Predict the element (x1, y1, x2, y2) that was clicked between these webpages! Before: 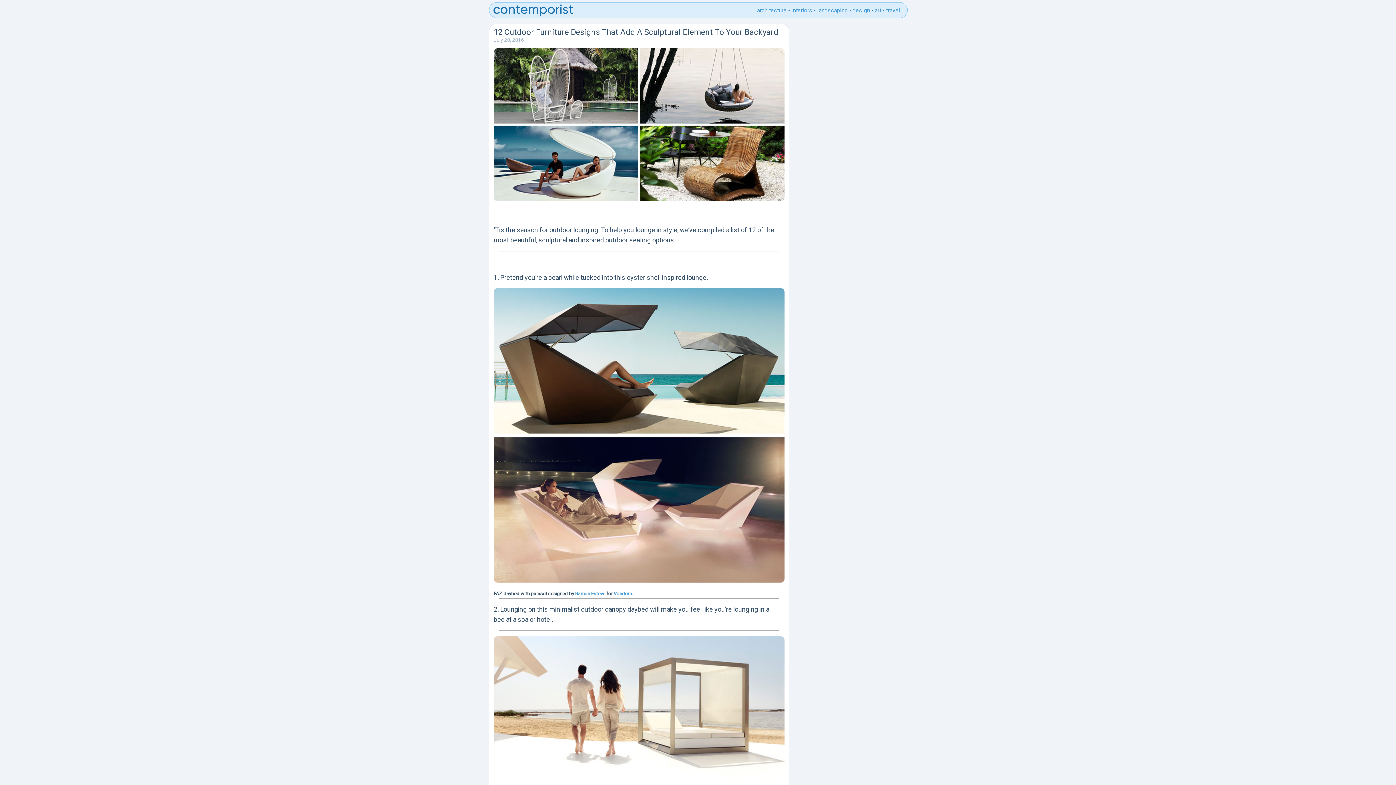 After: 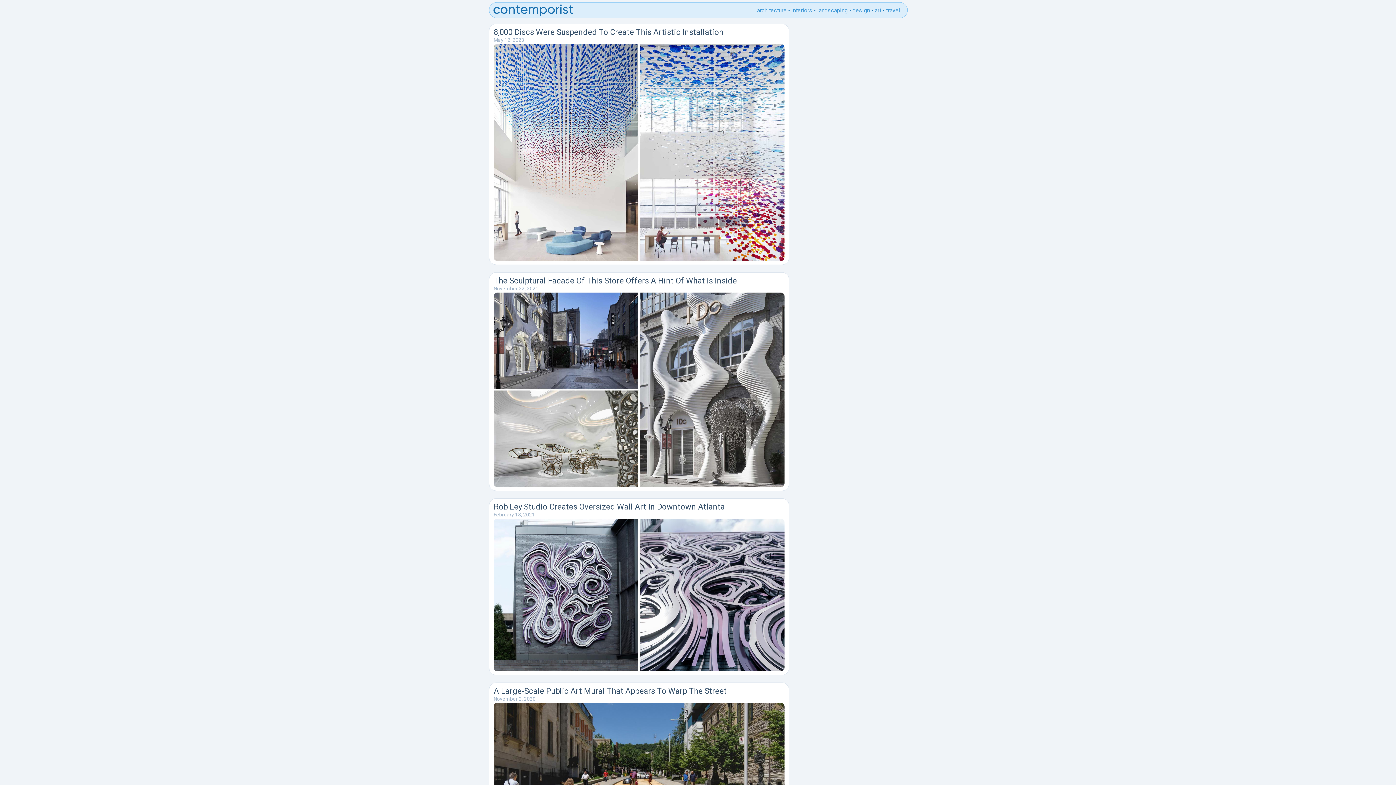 Action: bbox: (874, 6, 881, 13) label: art